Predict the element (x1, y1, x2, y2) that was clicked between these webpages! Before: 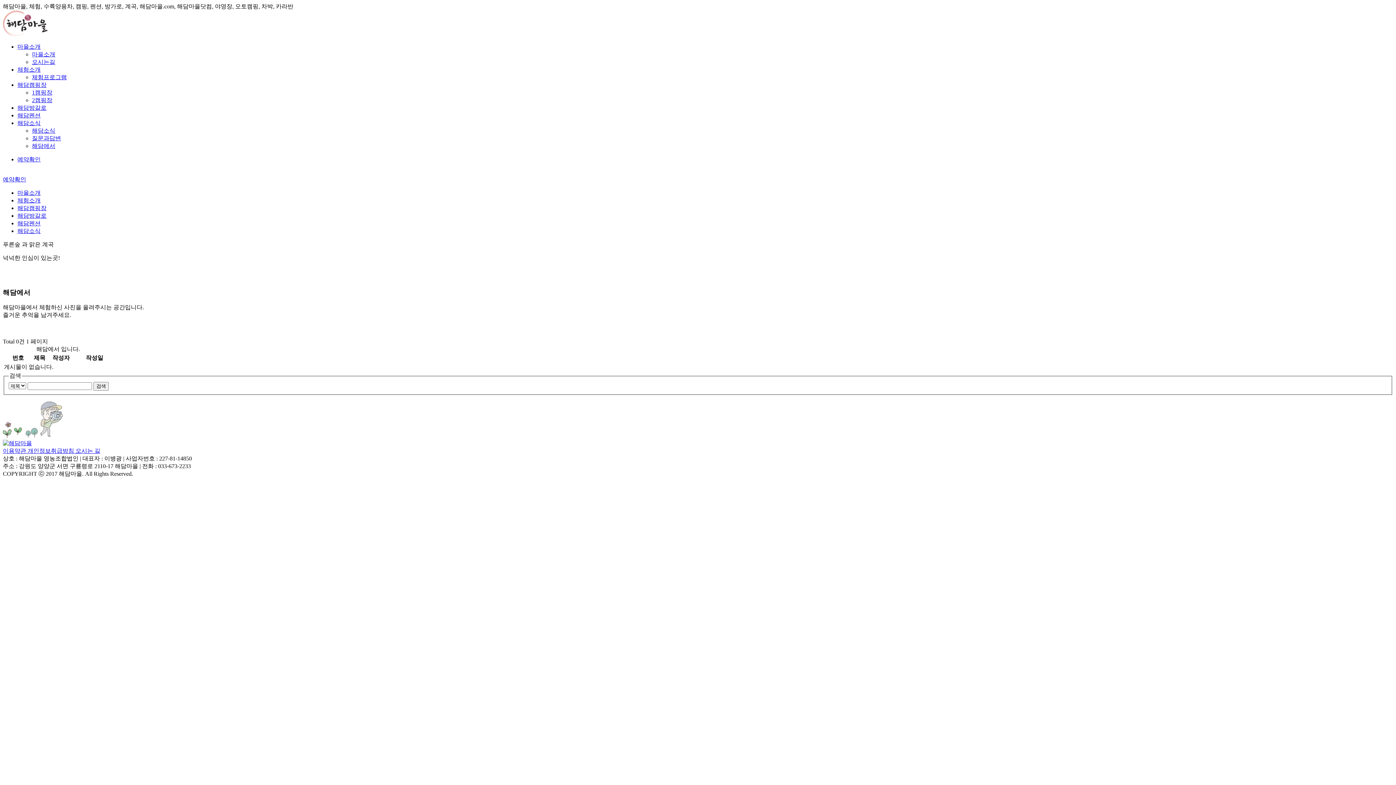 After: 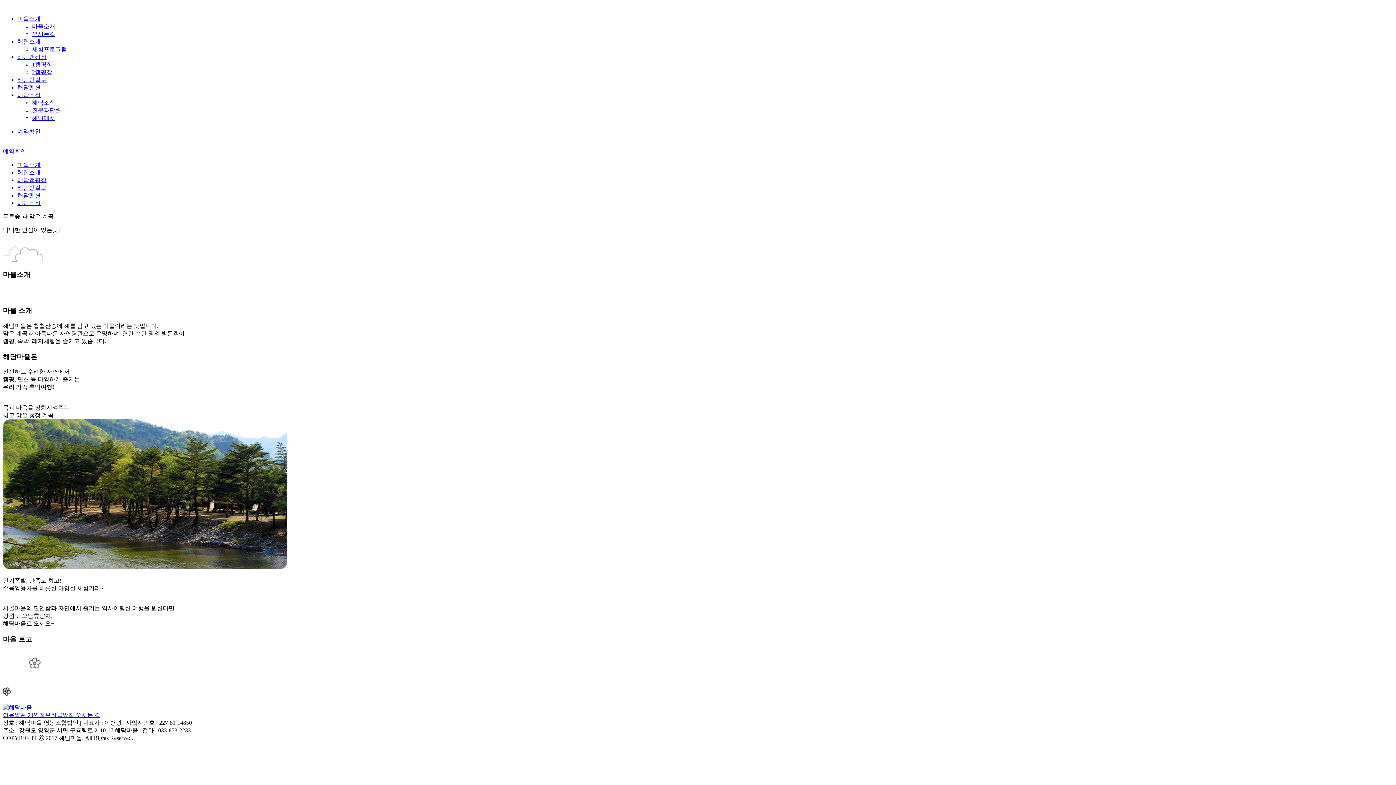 Action: label: 마을소개 bbox: (17, 43, 40, 49)